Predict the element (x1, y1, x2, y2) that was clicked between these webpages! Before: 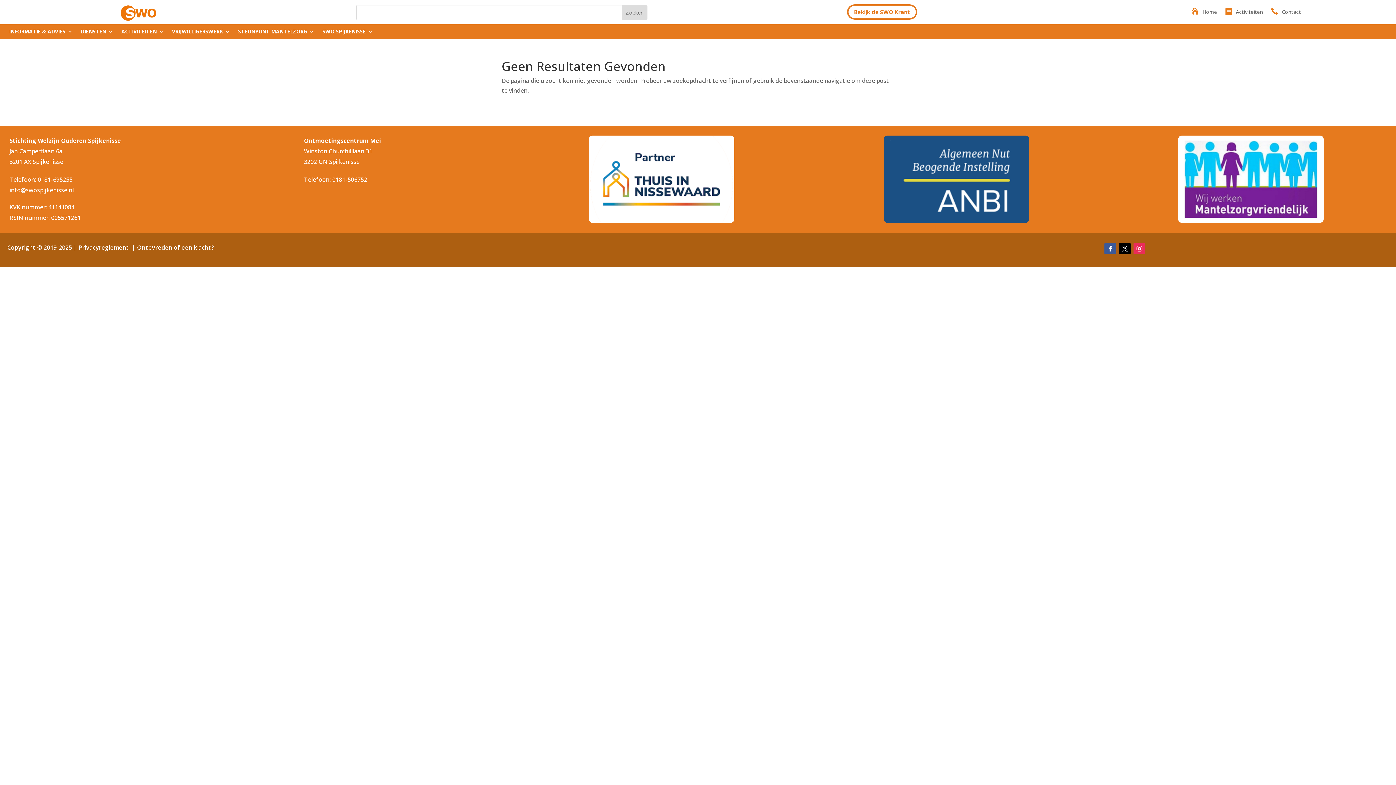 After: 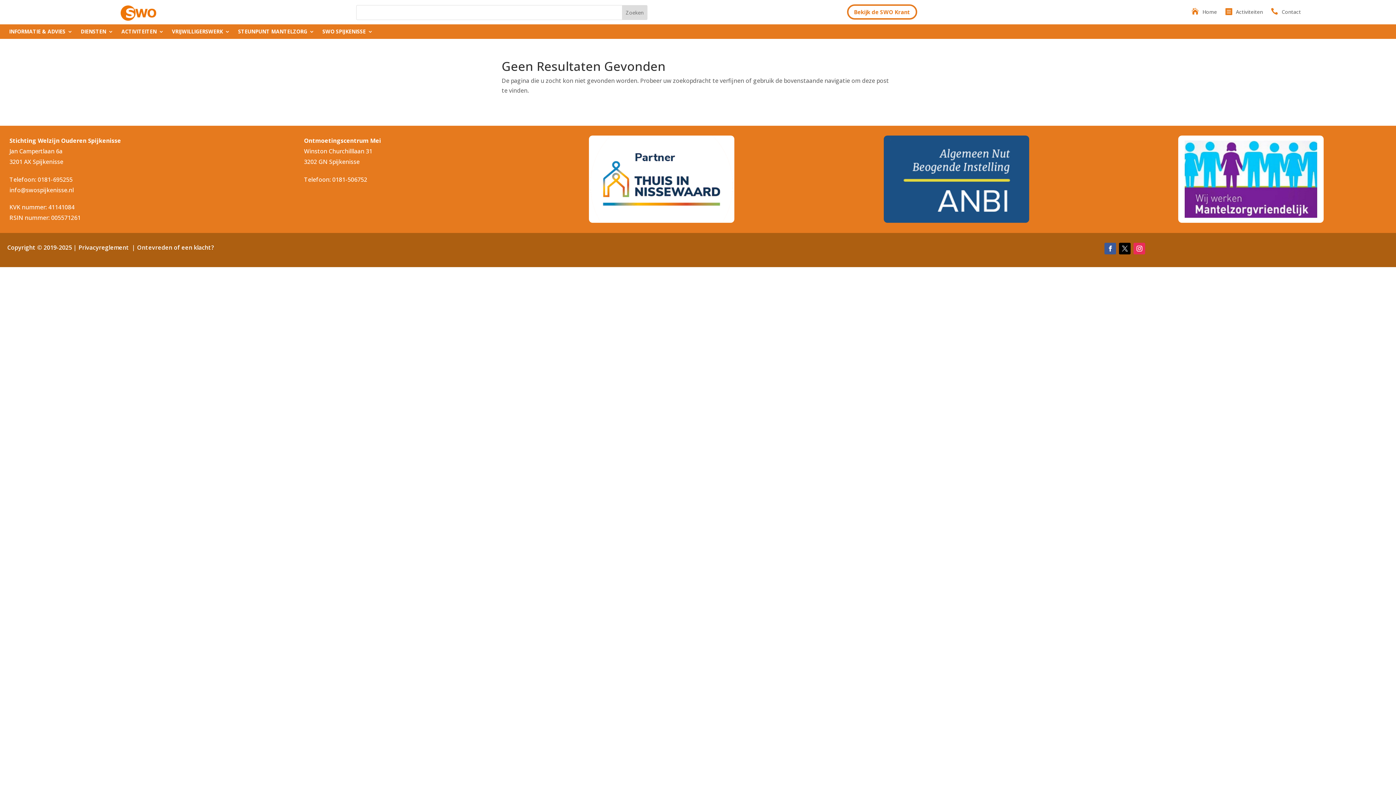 Action: bbox: (1119, 242, 1131, 254)